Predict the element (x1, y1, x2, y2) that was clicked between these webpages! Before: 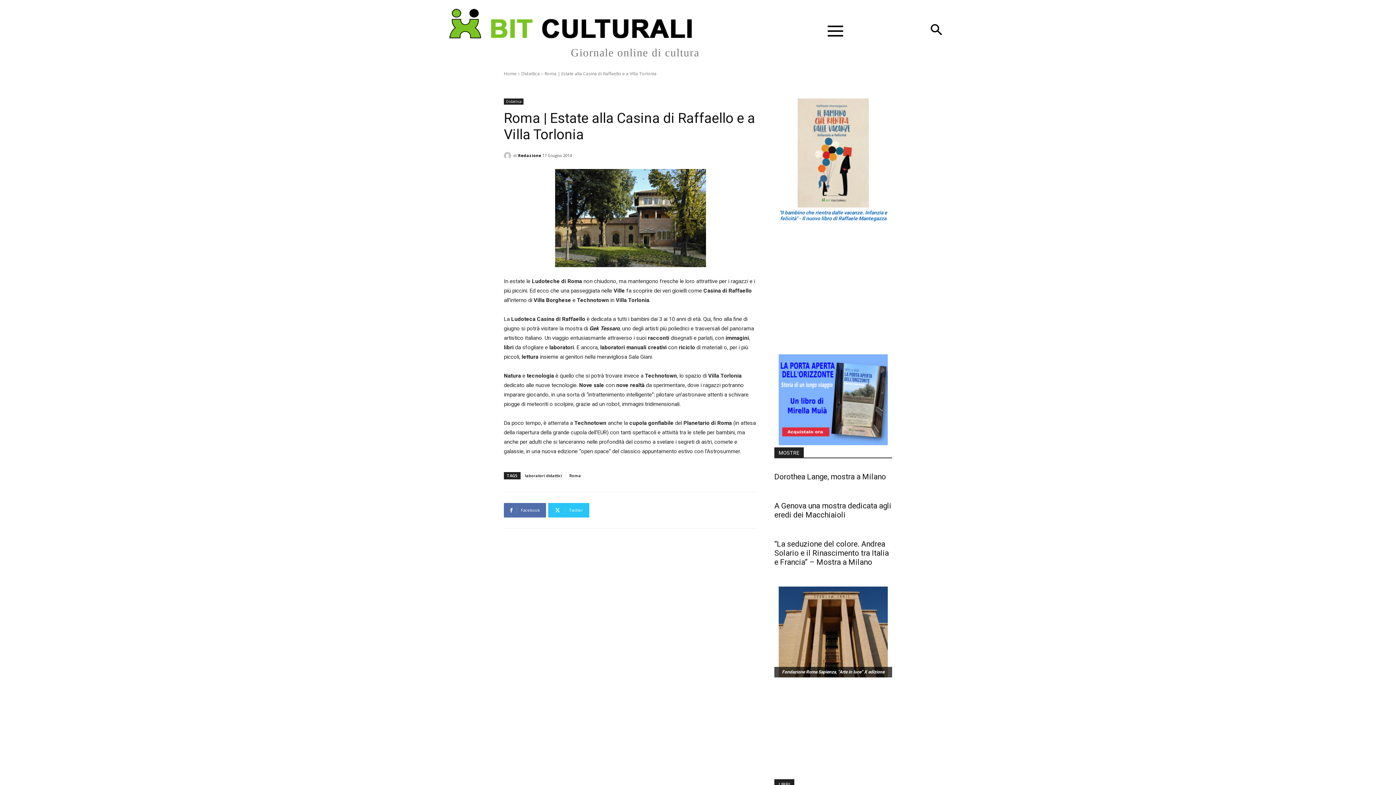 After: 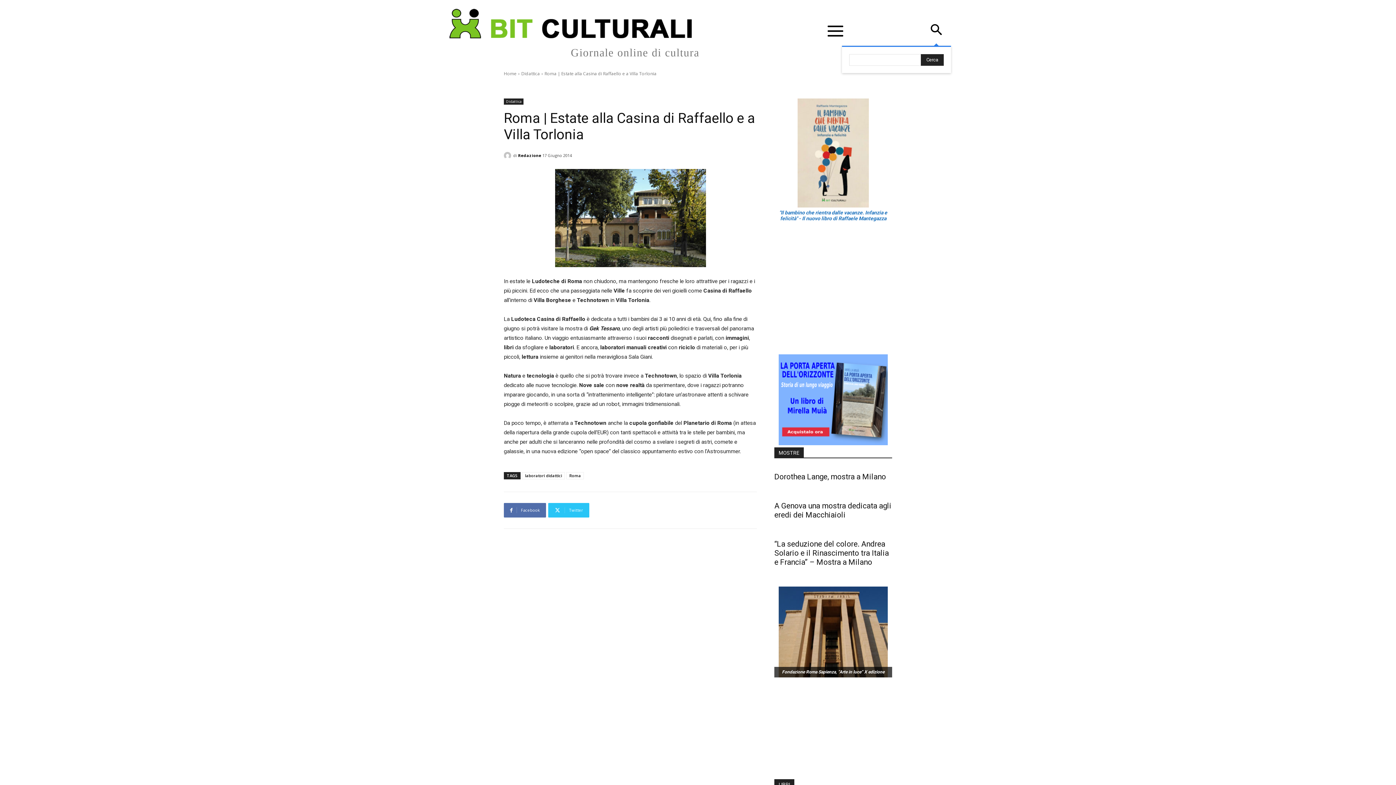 Action: bbox: (921, 16, 951, 45) label: Search